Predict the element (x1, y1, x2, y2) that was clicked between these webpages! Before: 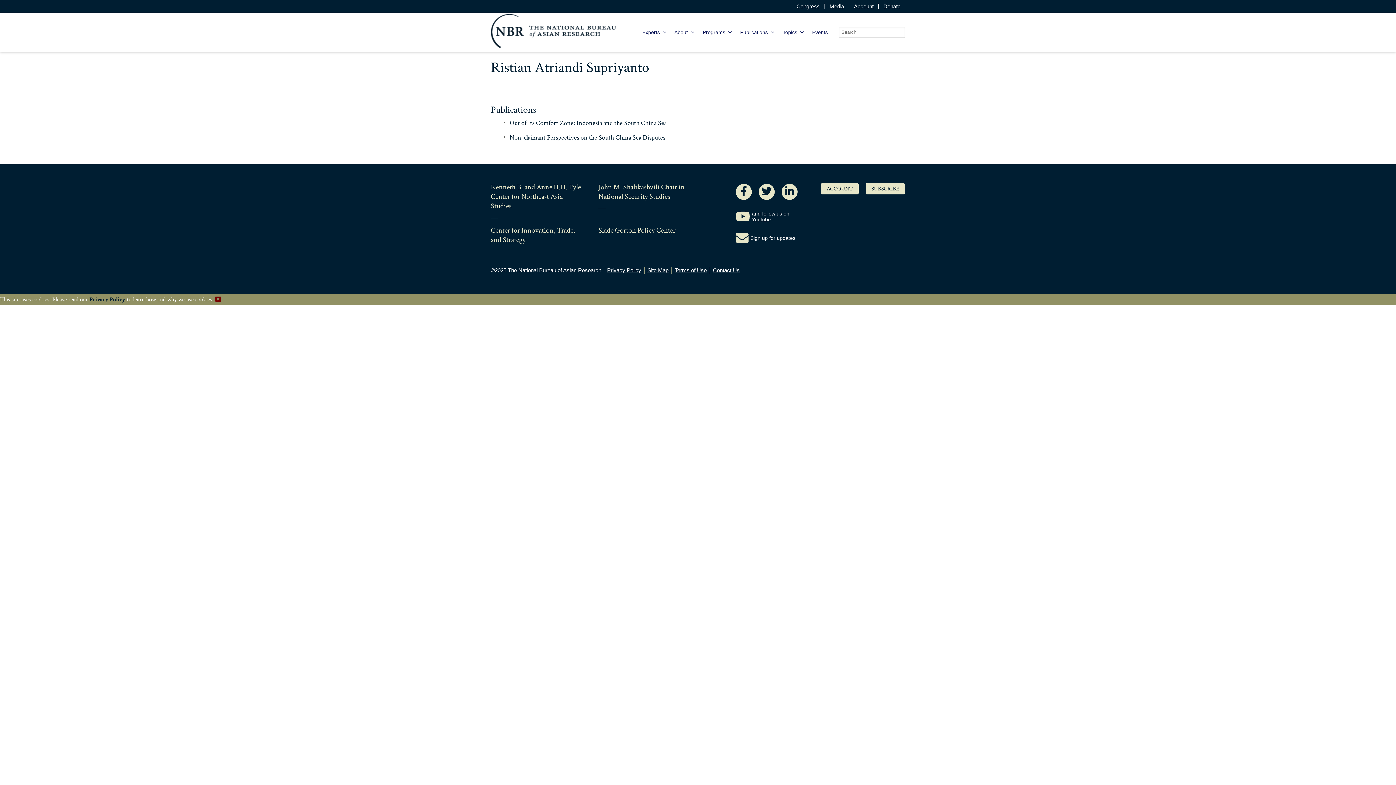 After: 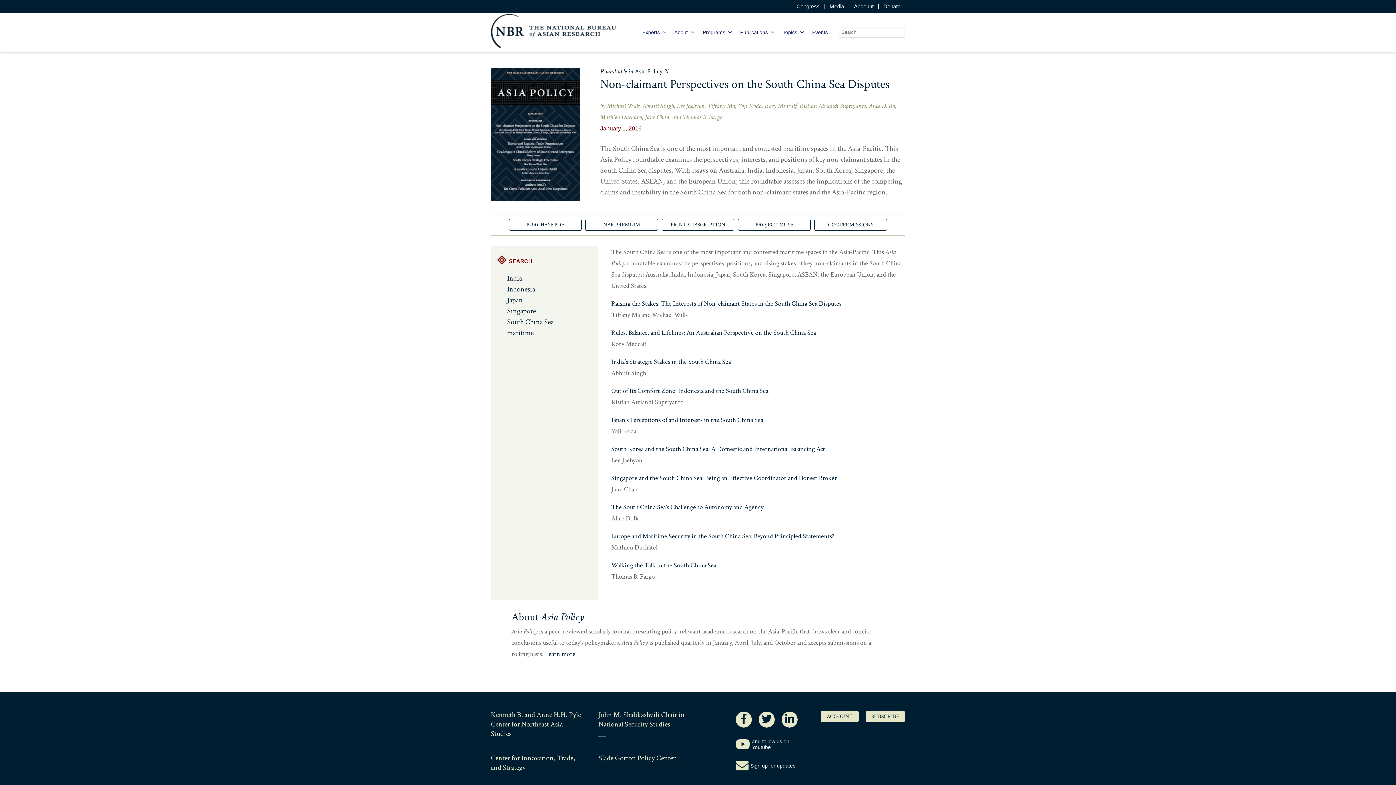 Action: label: Non-claimant Perspectives on the South China Sea Disputes bbox: (509, 133, 665, 141)